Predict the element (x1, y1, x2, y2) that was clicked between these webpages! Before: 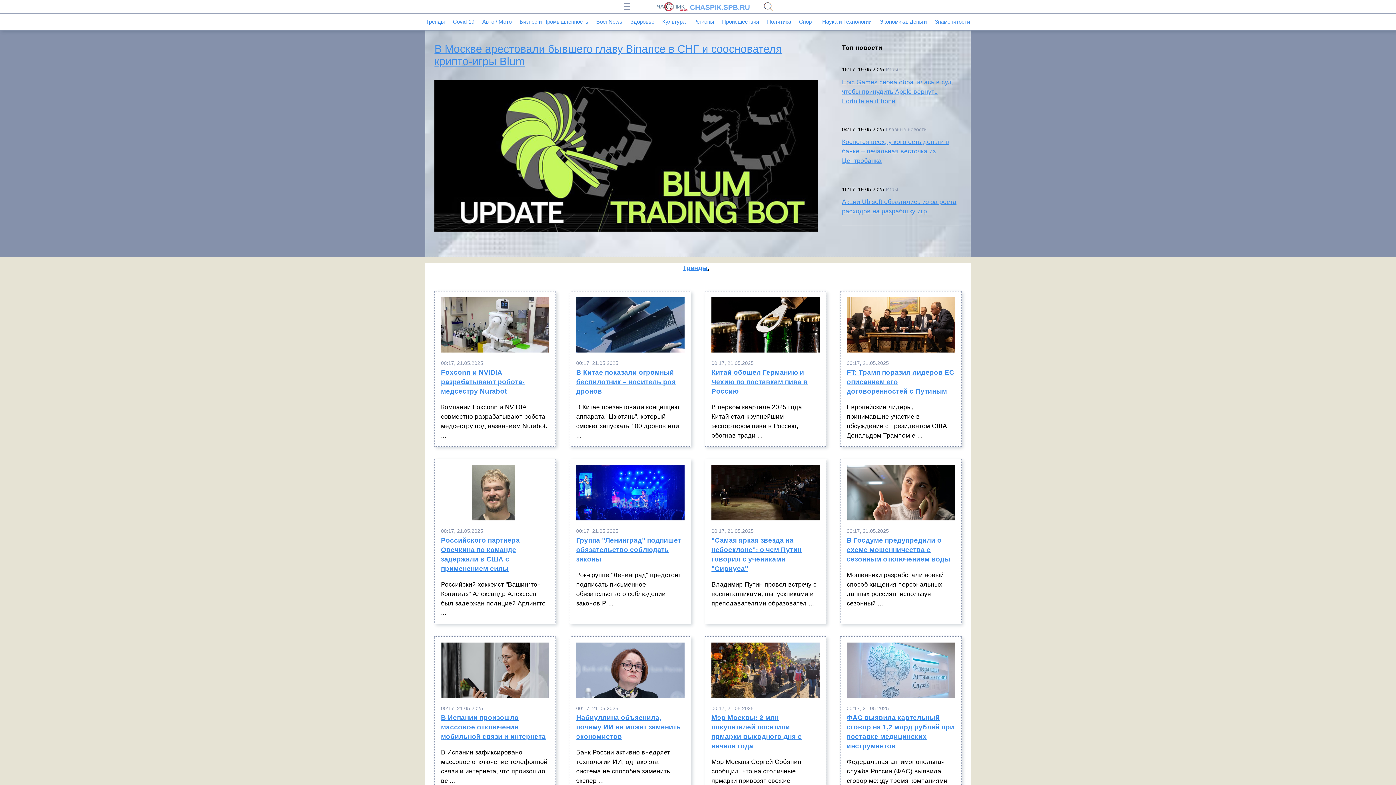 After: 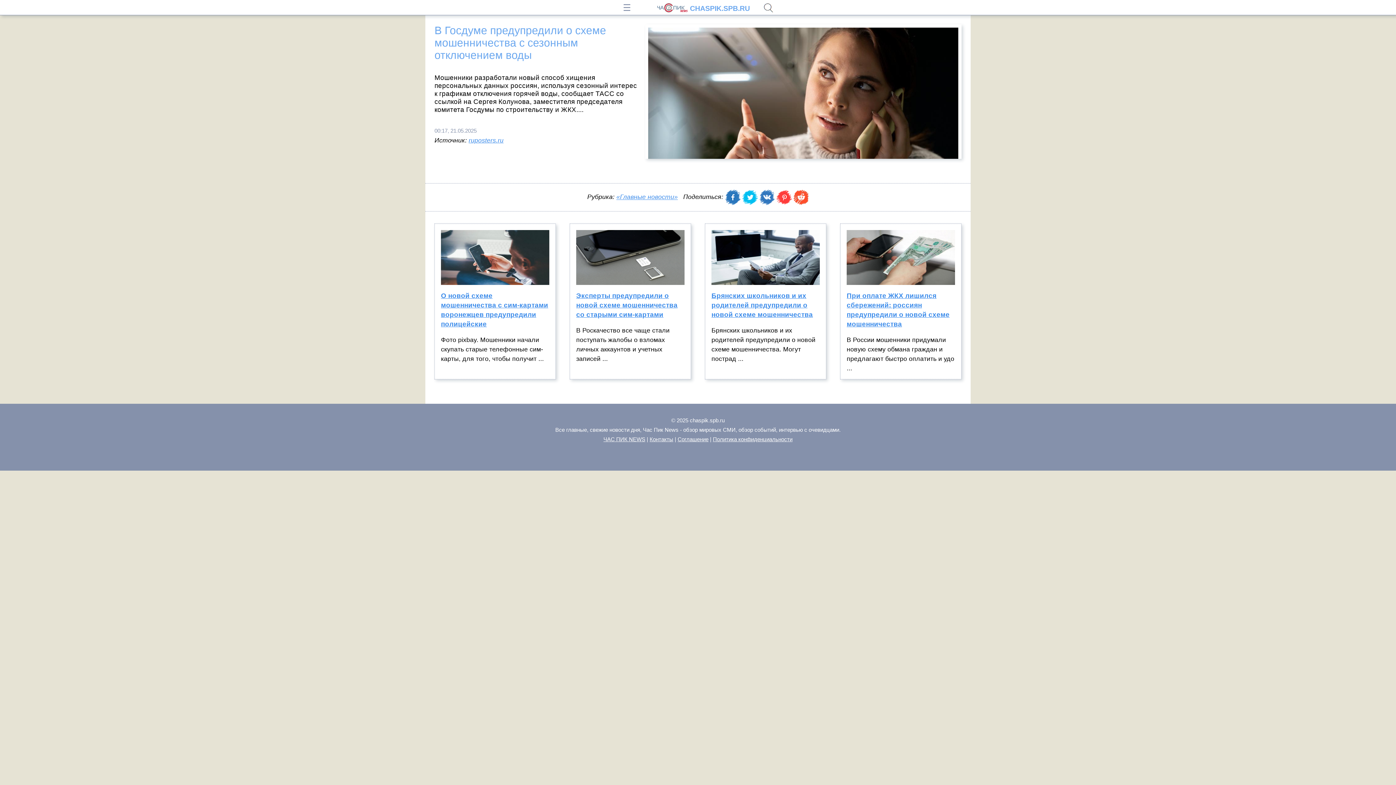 Action: label: В Госдуме предупредили о схеме мошенничества с сезонным отключением воды bbox: (846, 536, 955, 570)